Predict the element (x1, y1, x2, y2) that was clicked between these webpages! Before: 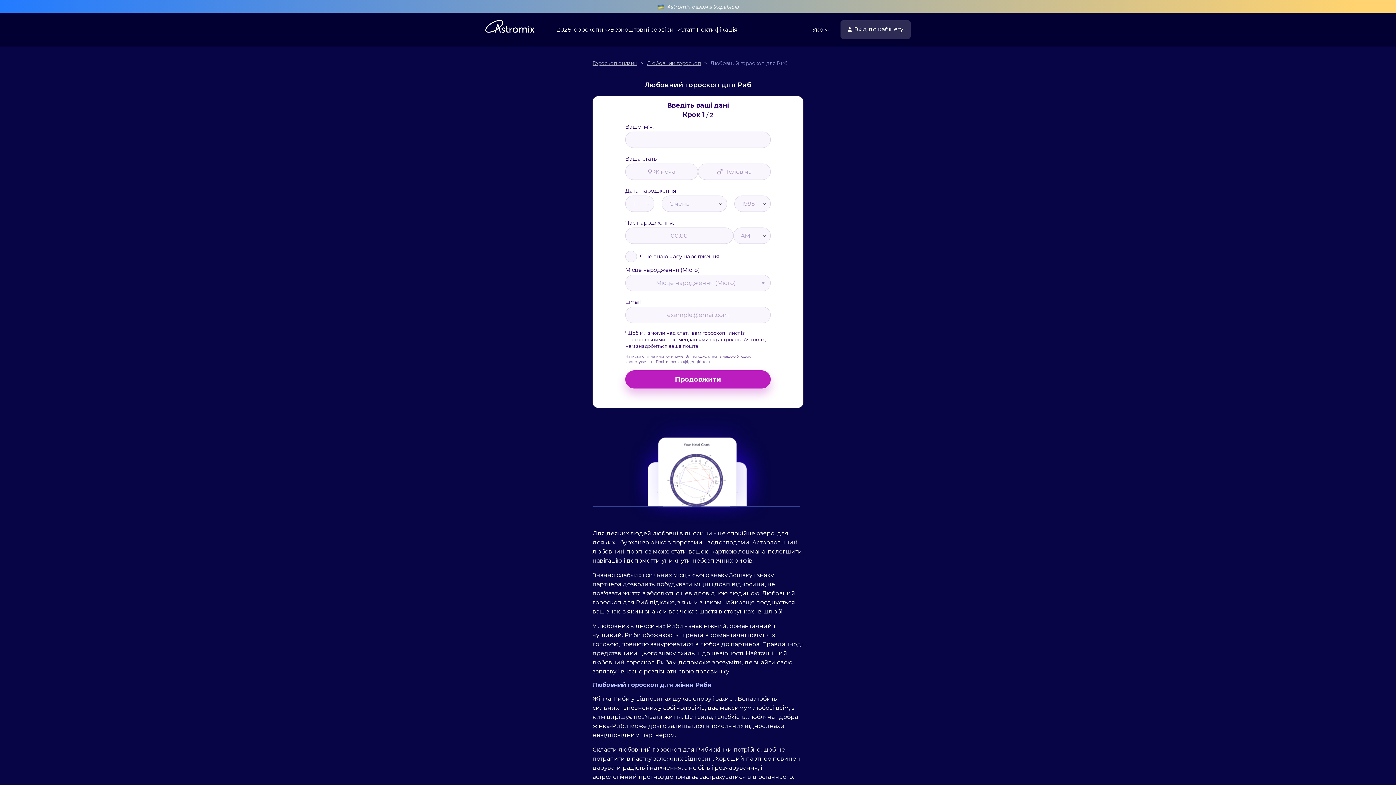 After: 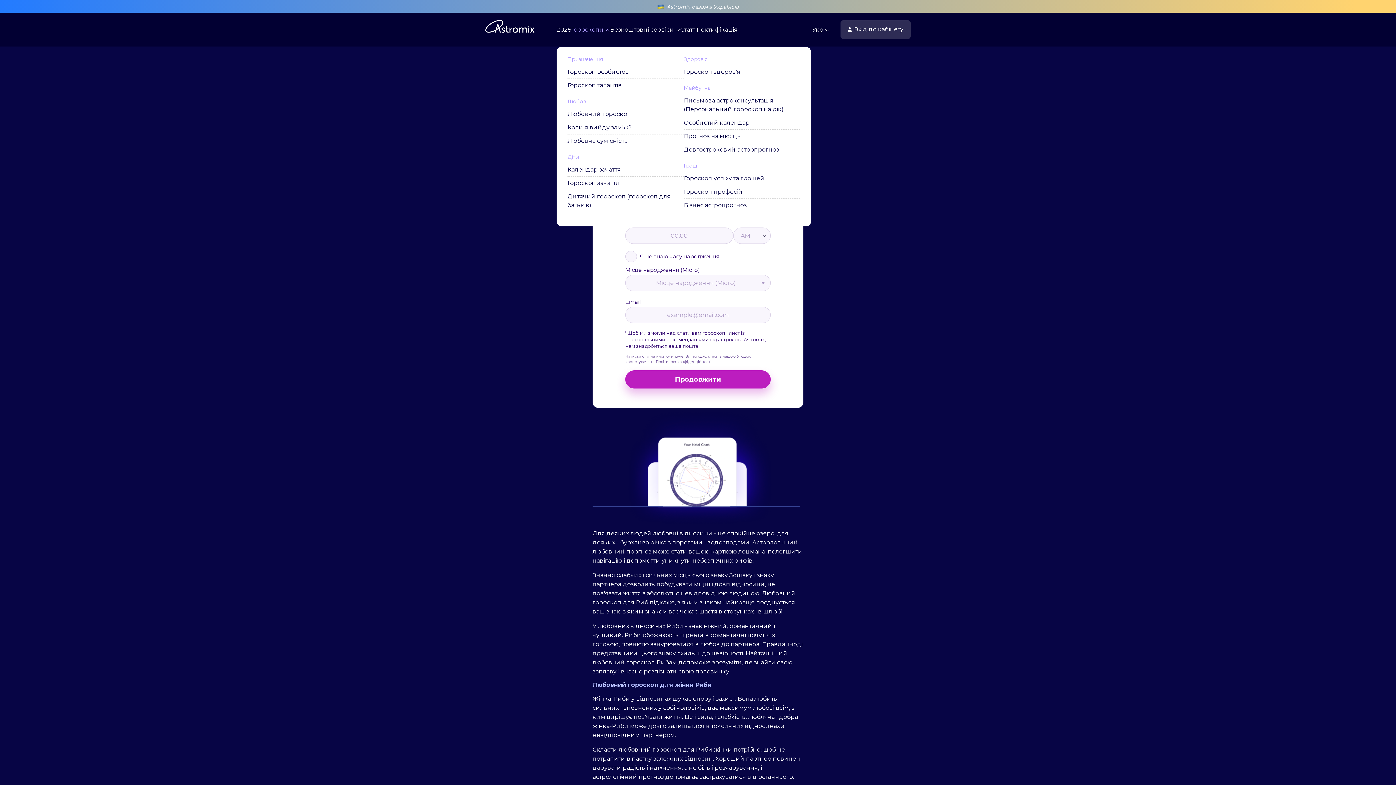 Action: bbox: (571, 25, 610, 33) label: Гороскопи 